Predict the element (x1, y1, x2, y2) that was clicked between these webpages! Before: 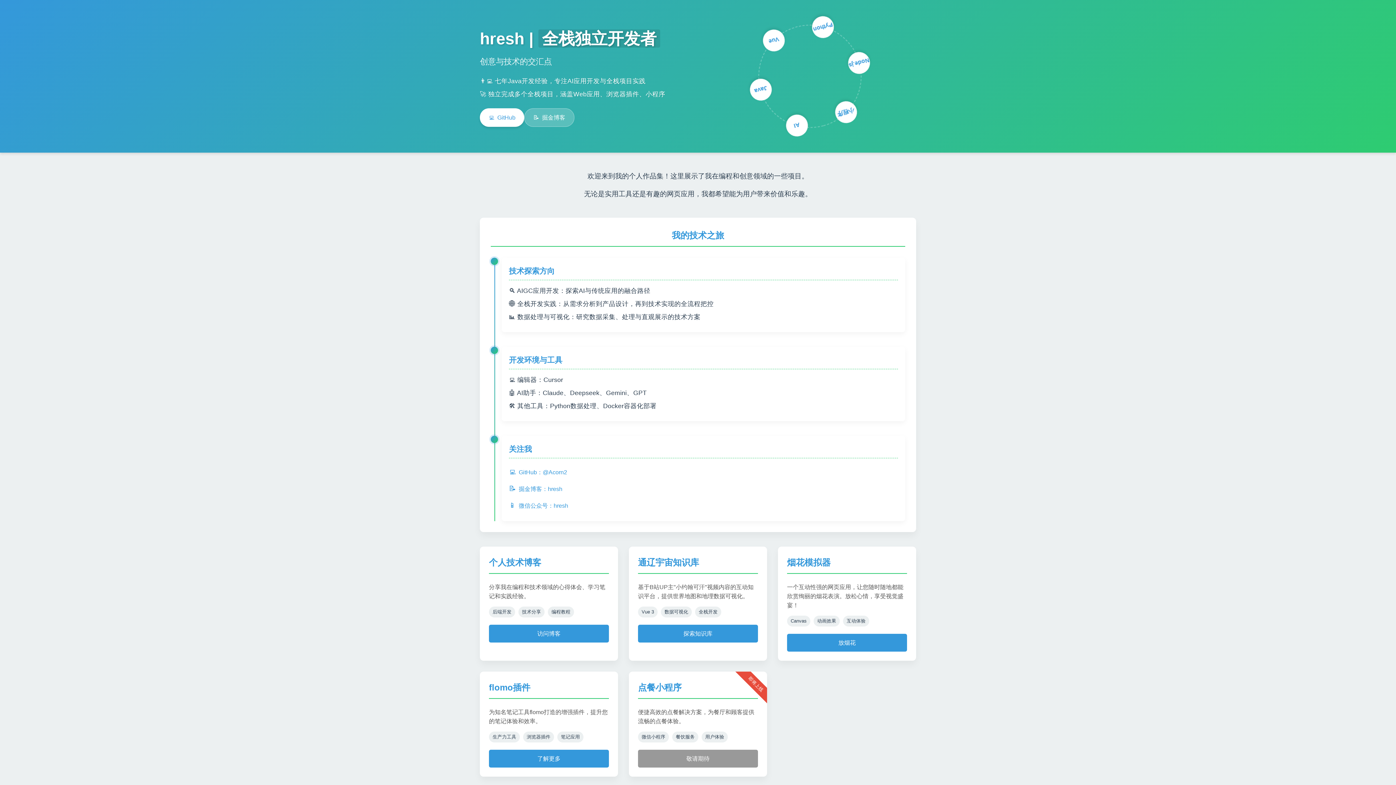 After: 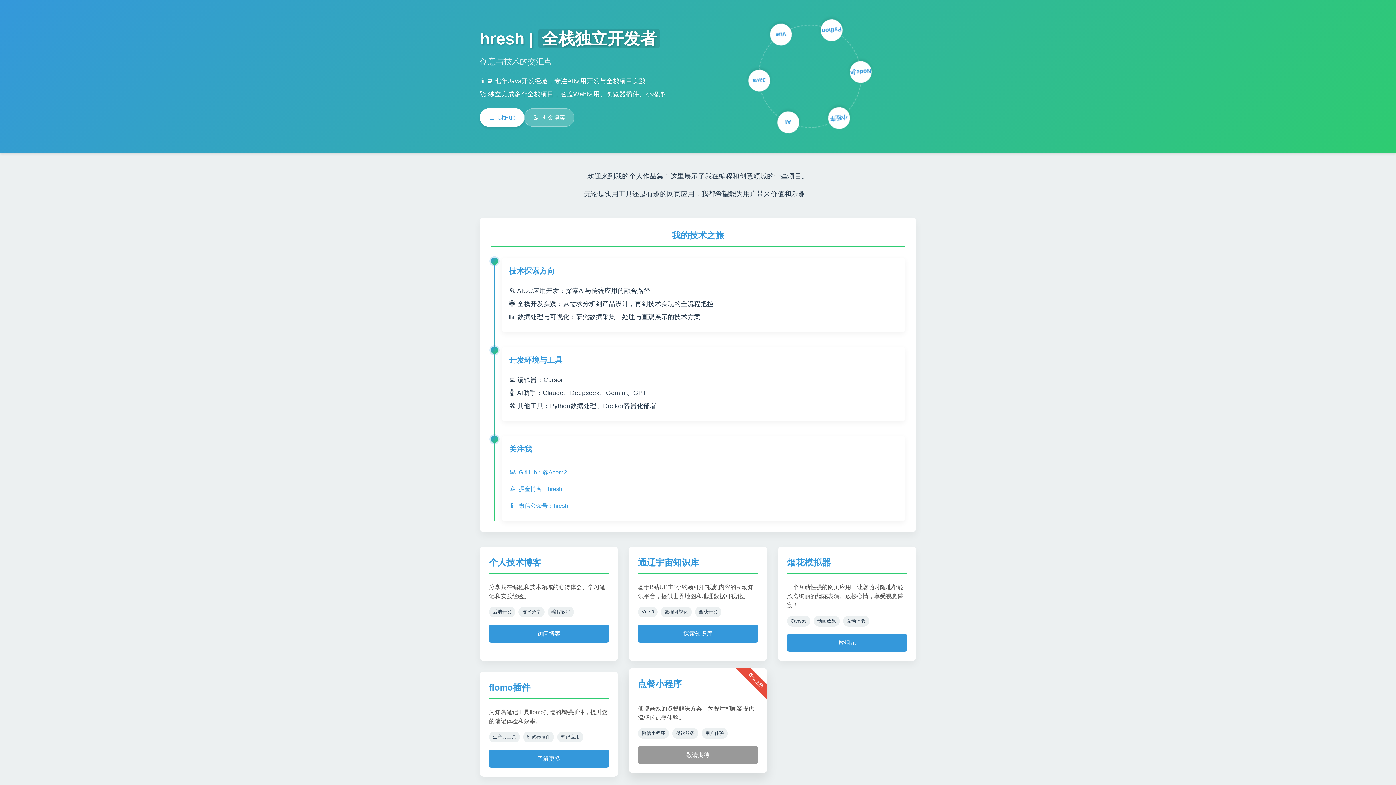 Action: label: 敬请期待 bbox: (638, 750, 758, 768)